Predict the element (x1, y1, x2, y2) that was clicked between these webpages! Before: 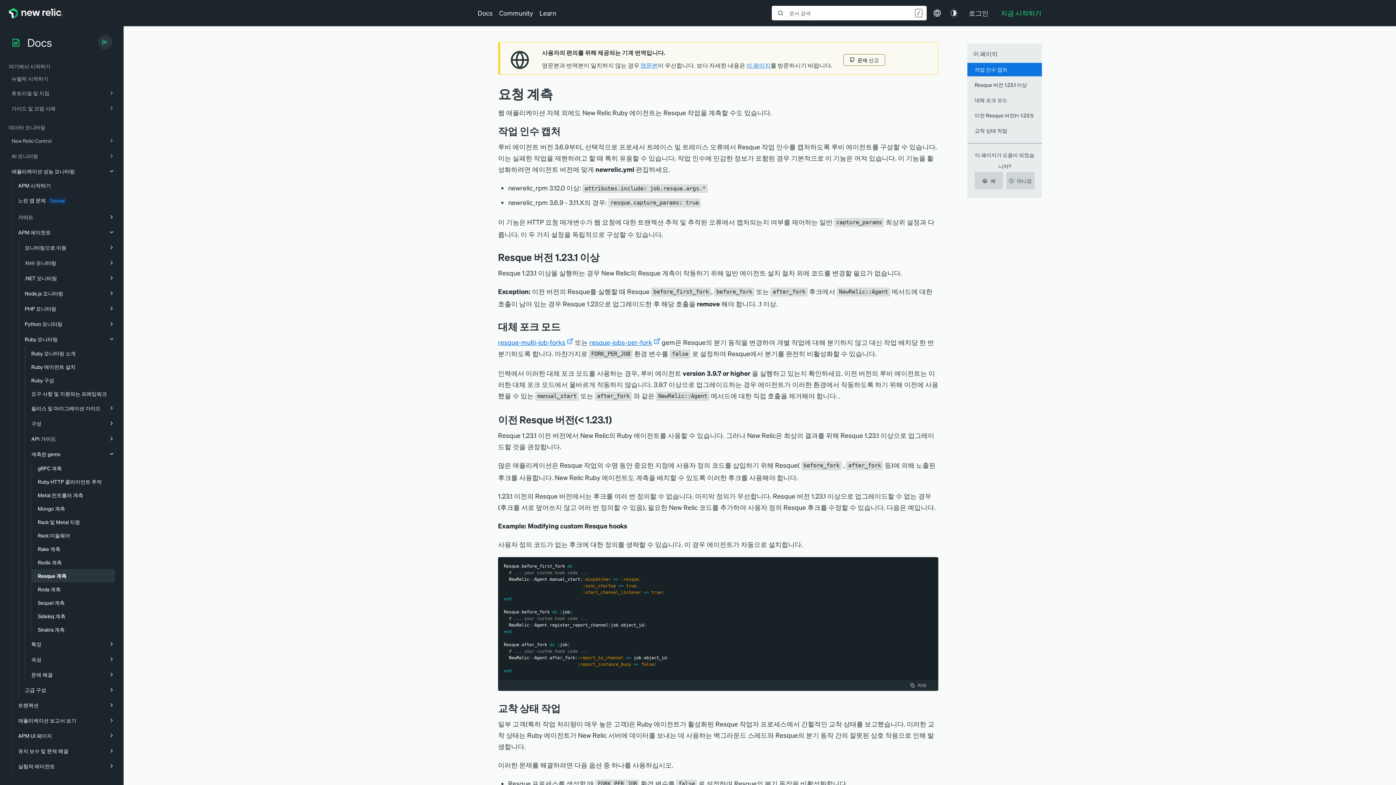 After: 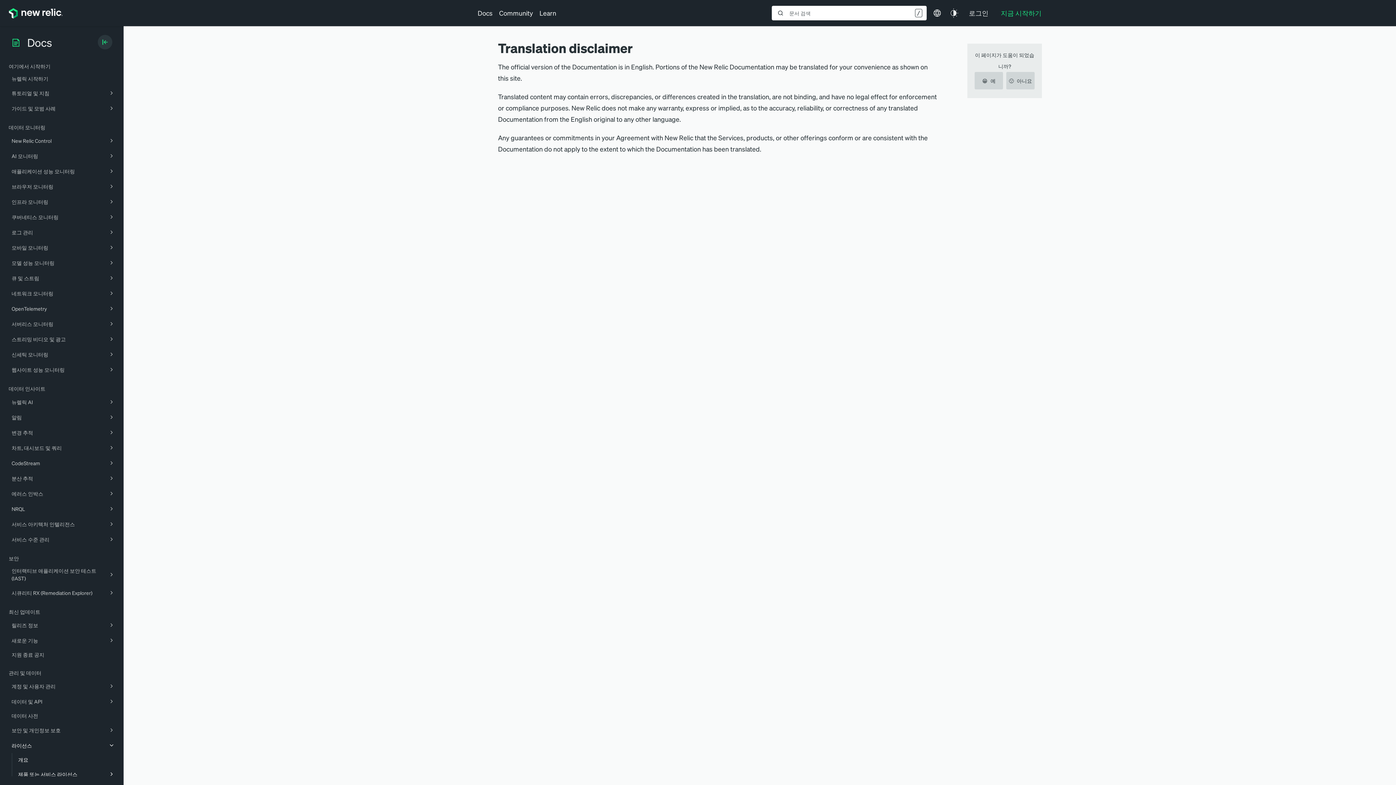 Action: label: 이 페이지 bbox: (746, 61, 770, 69)